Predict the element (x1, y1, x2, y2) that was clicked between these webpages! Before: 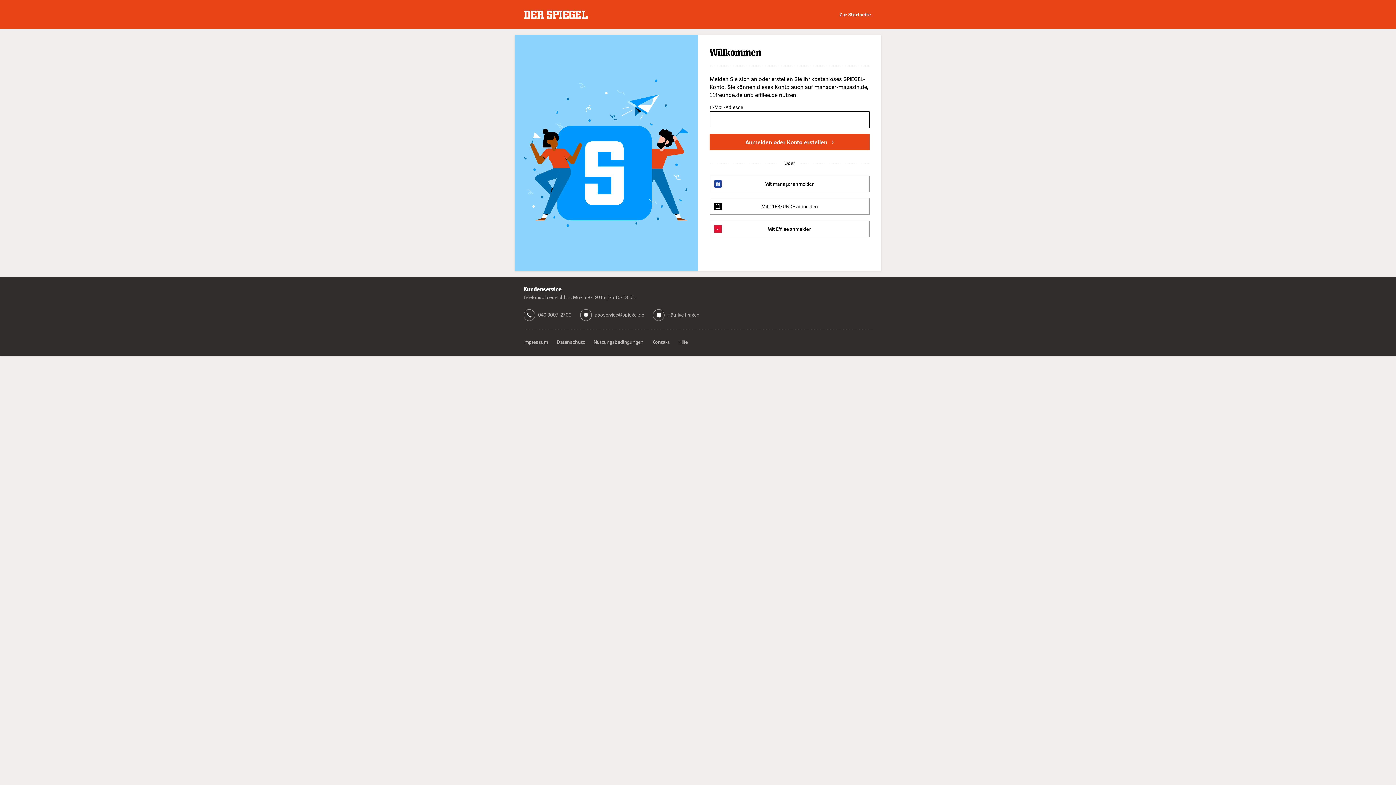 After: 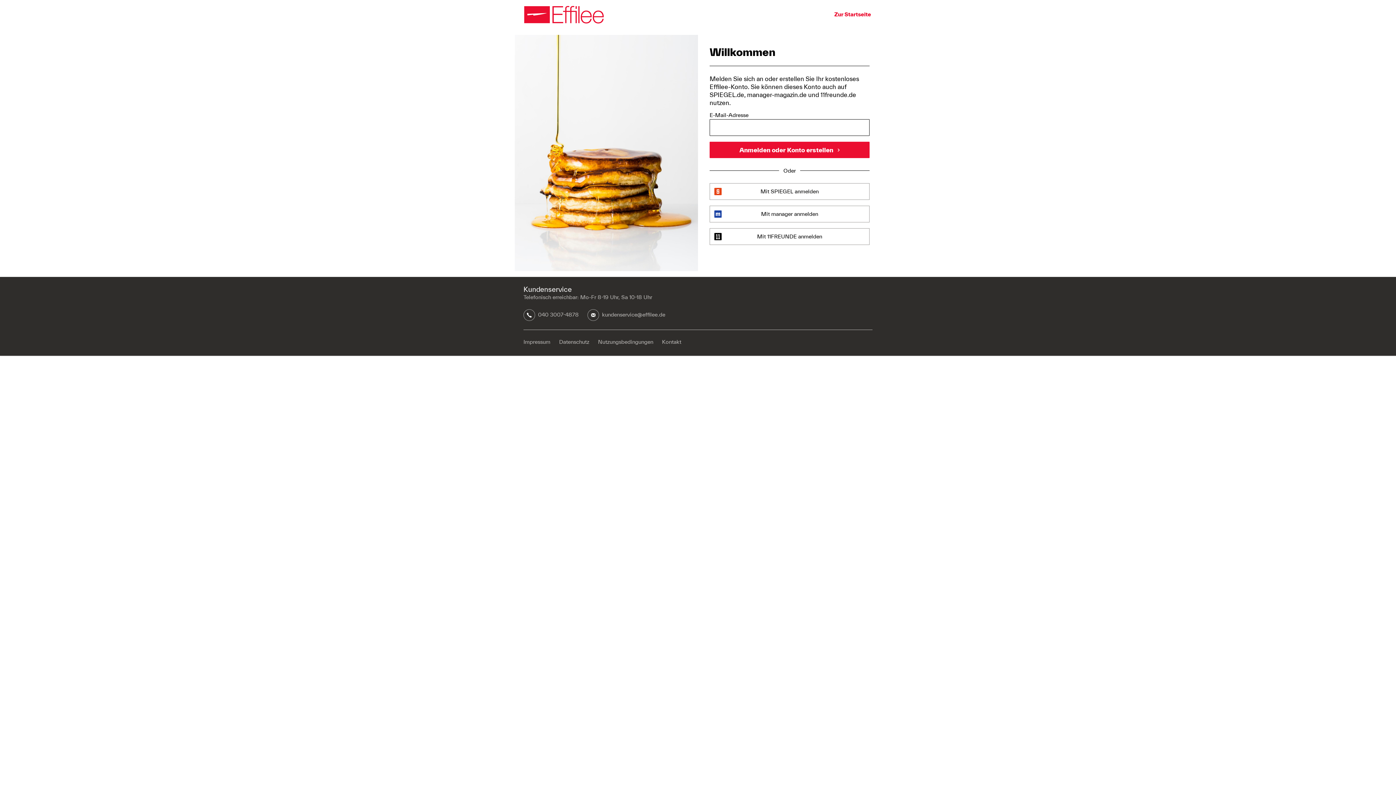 Action: label: Mit Effilee anmelden bbox: (709, 220, 869, 237)